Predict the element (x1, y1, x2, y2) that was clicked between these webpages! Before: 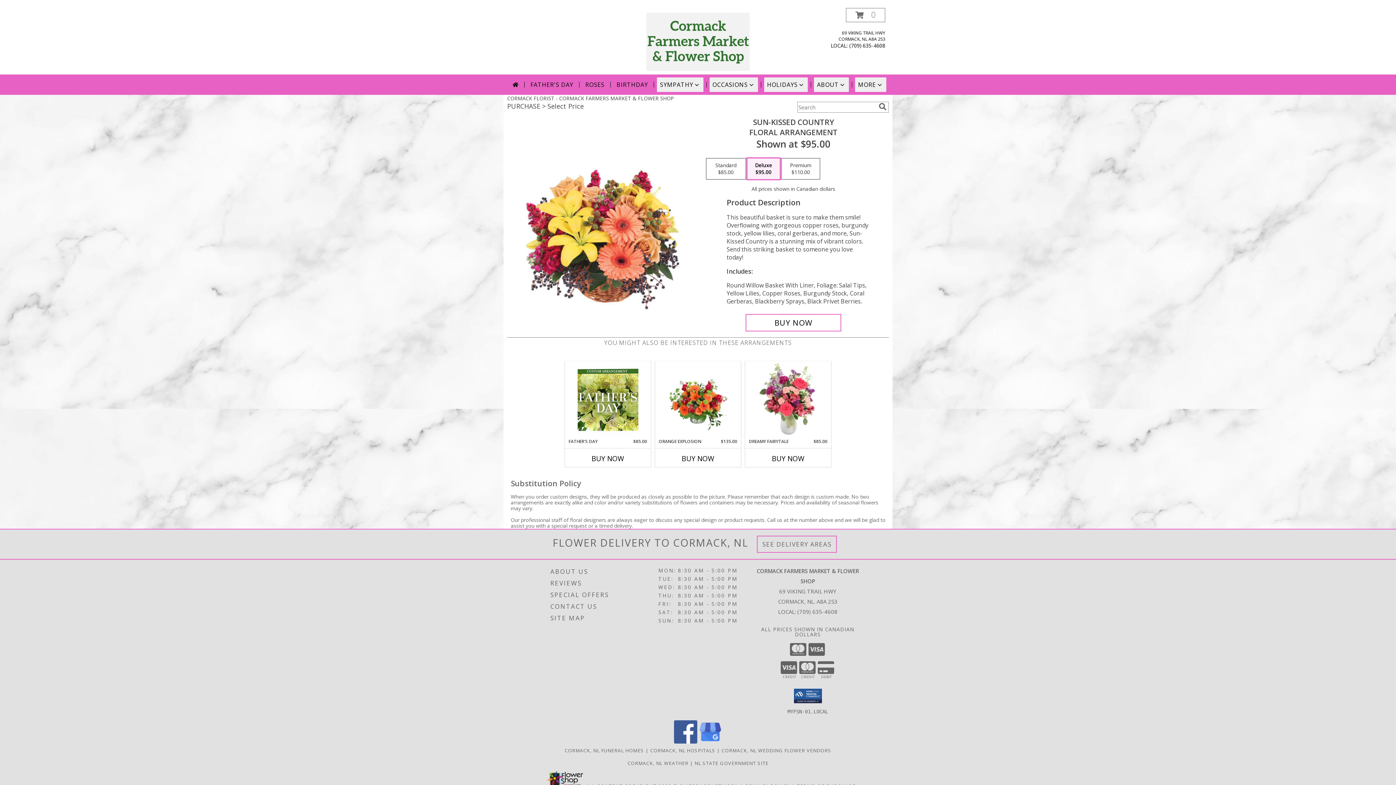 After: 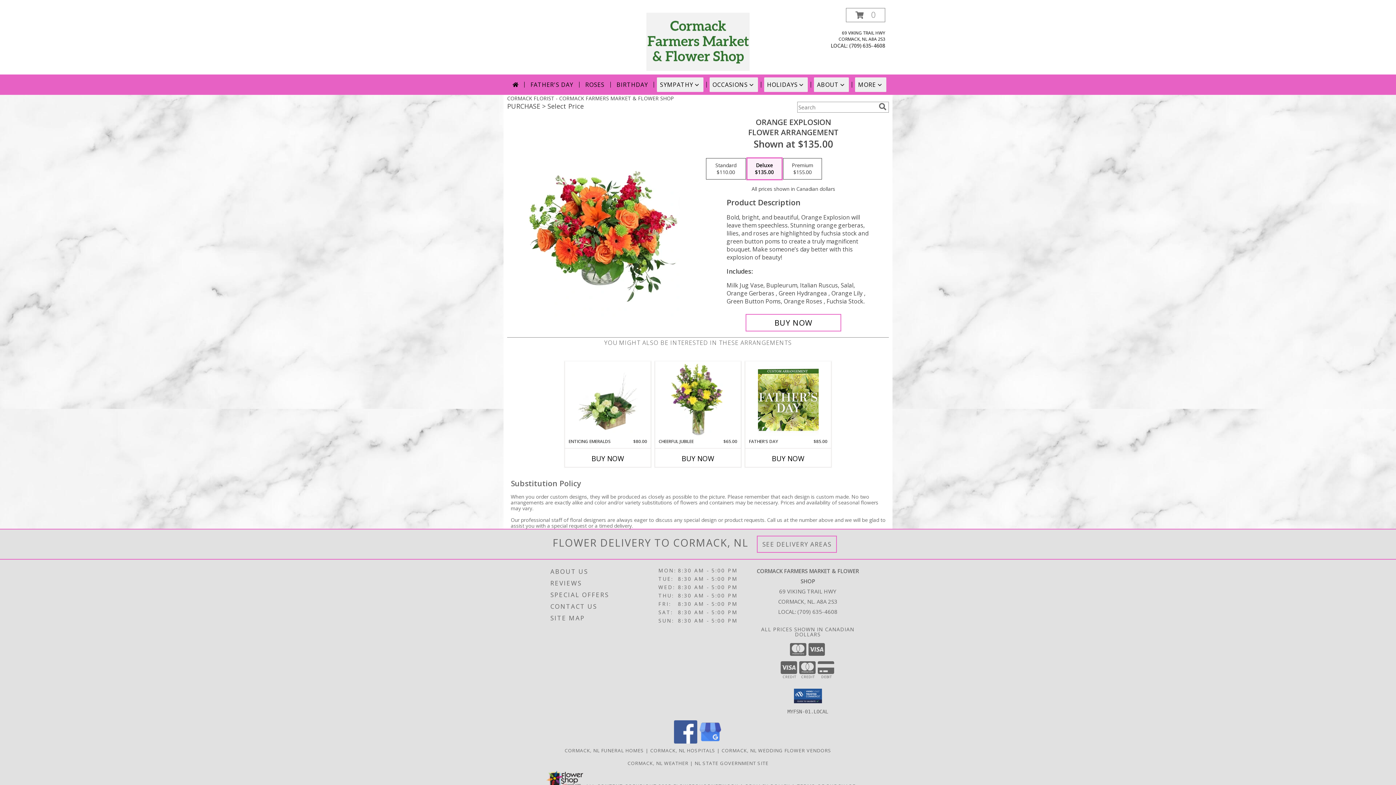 Action: label: View Orange Explosion Flower Arrangement Info bbox: (667, 363, 728, 436)